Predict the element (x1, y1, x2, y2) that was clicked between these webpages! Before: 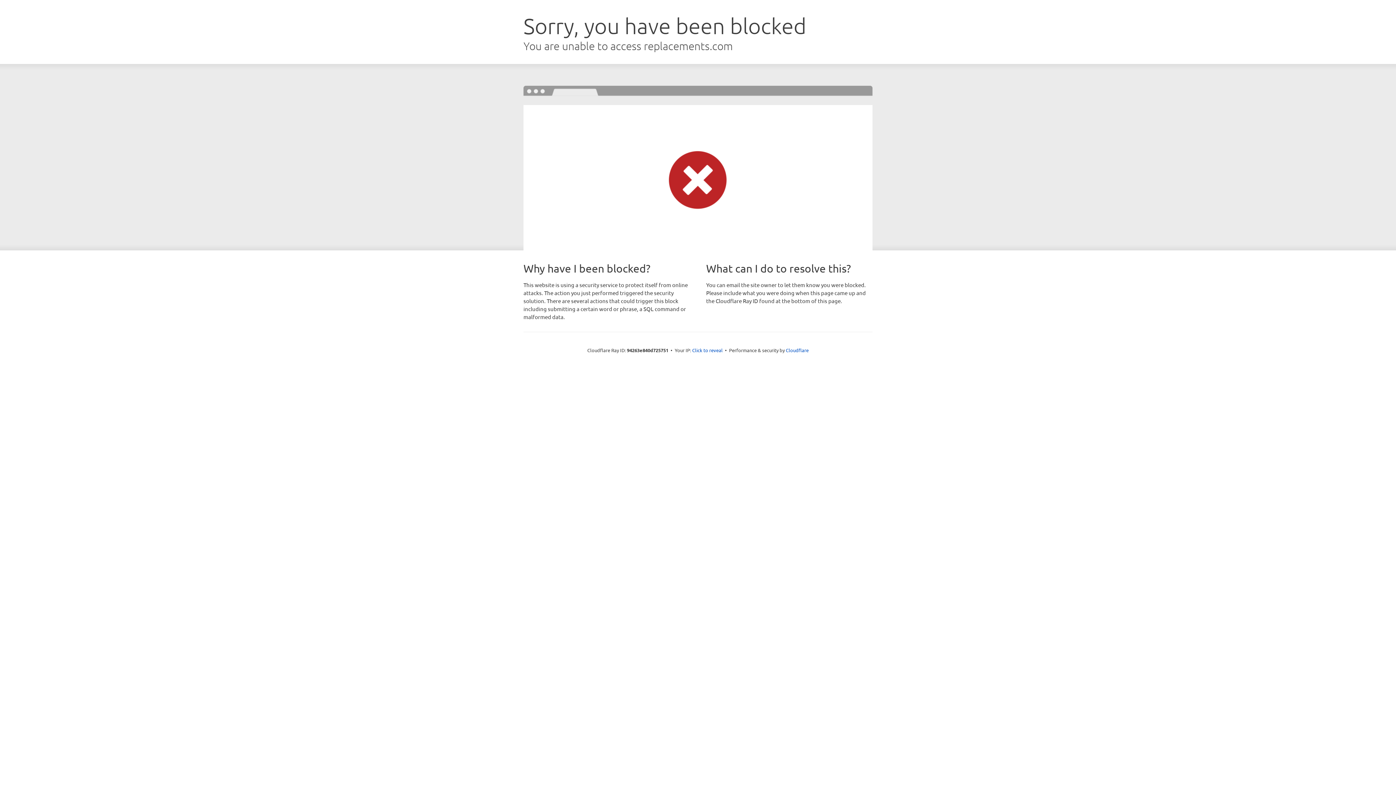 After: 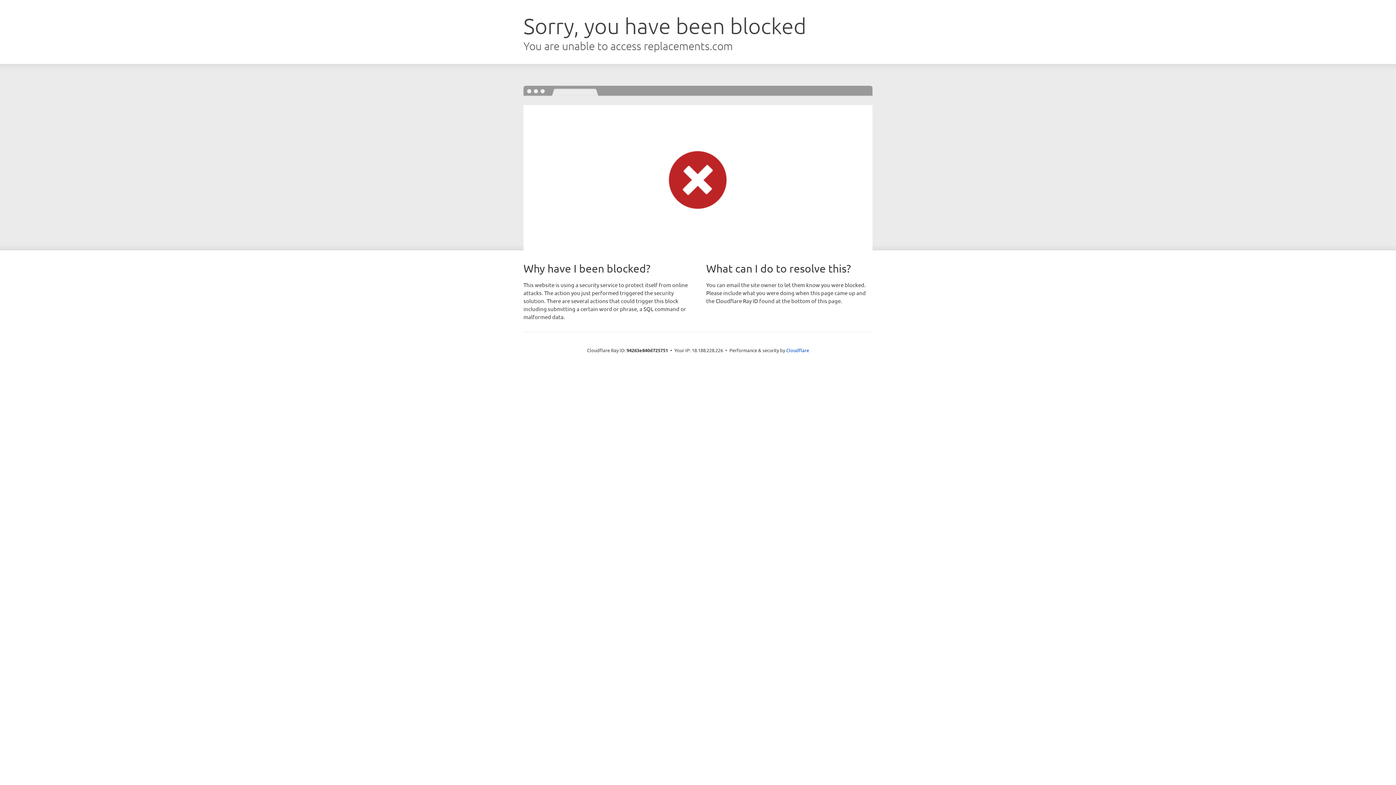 Action: bbox: (692, 346, 722, 353) label: Click to reveal